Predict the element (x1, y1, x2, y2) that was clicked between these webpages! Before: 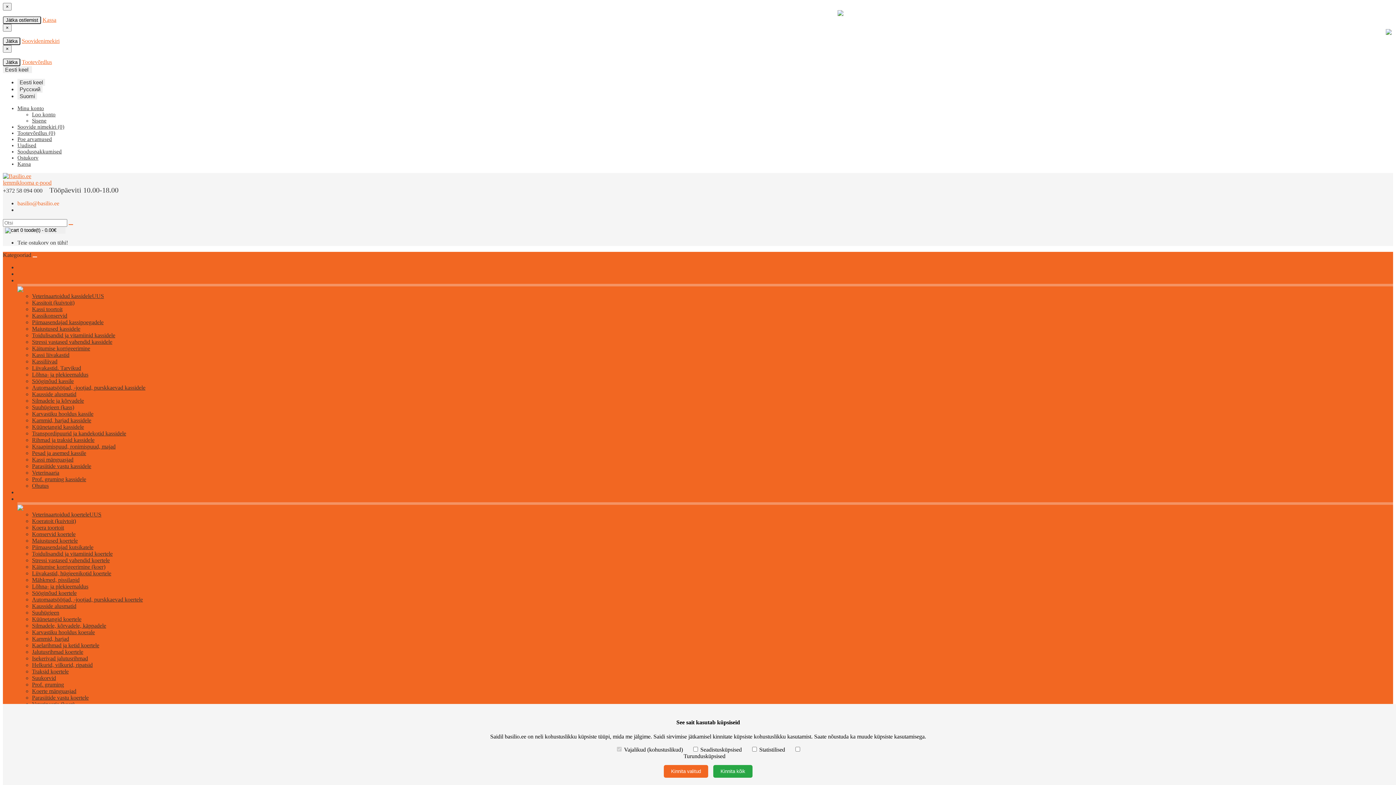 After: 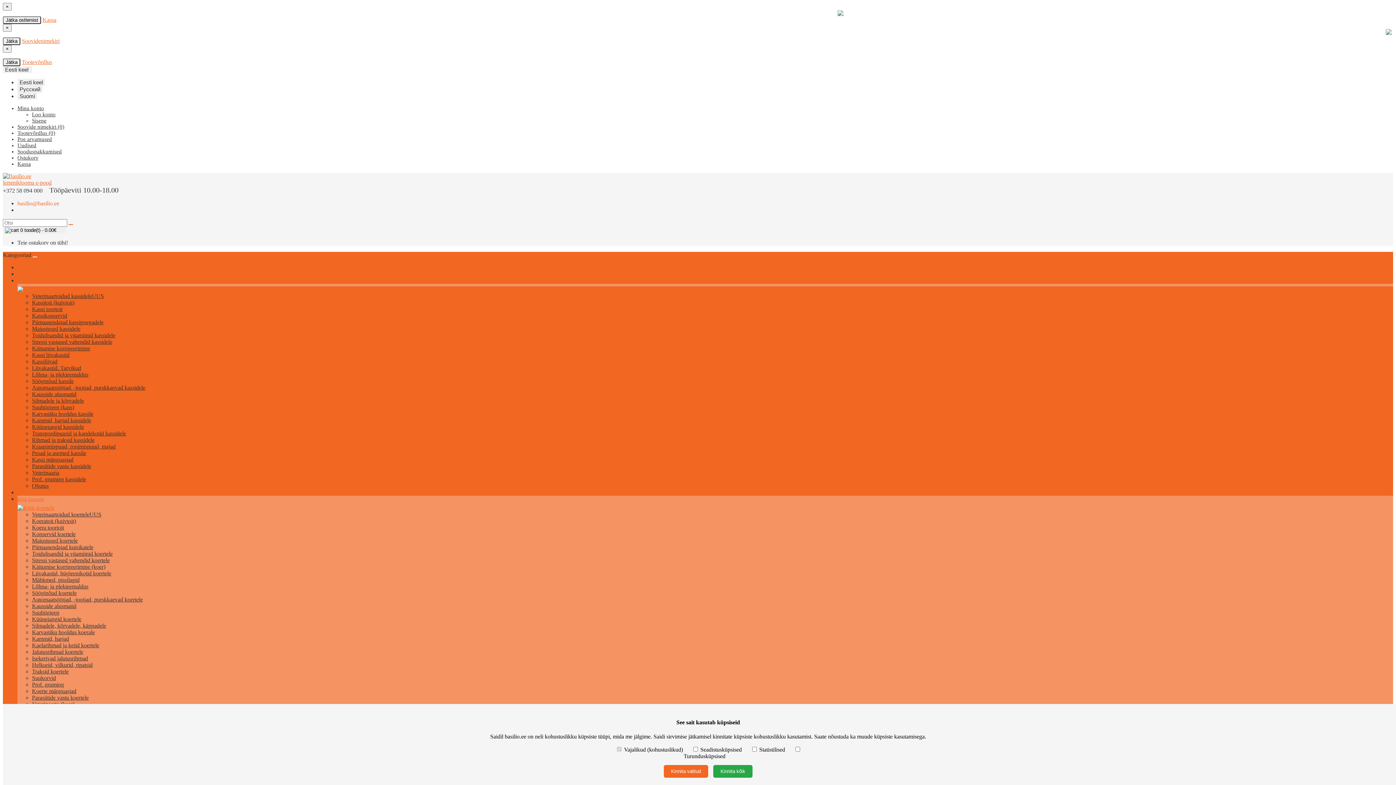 Action: label: Suuhügieen bbox: (32, 609, 59, 616)